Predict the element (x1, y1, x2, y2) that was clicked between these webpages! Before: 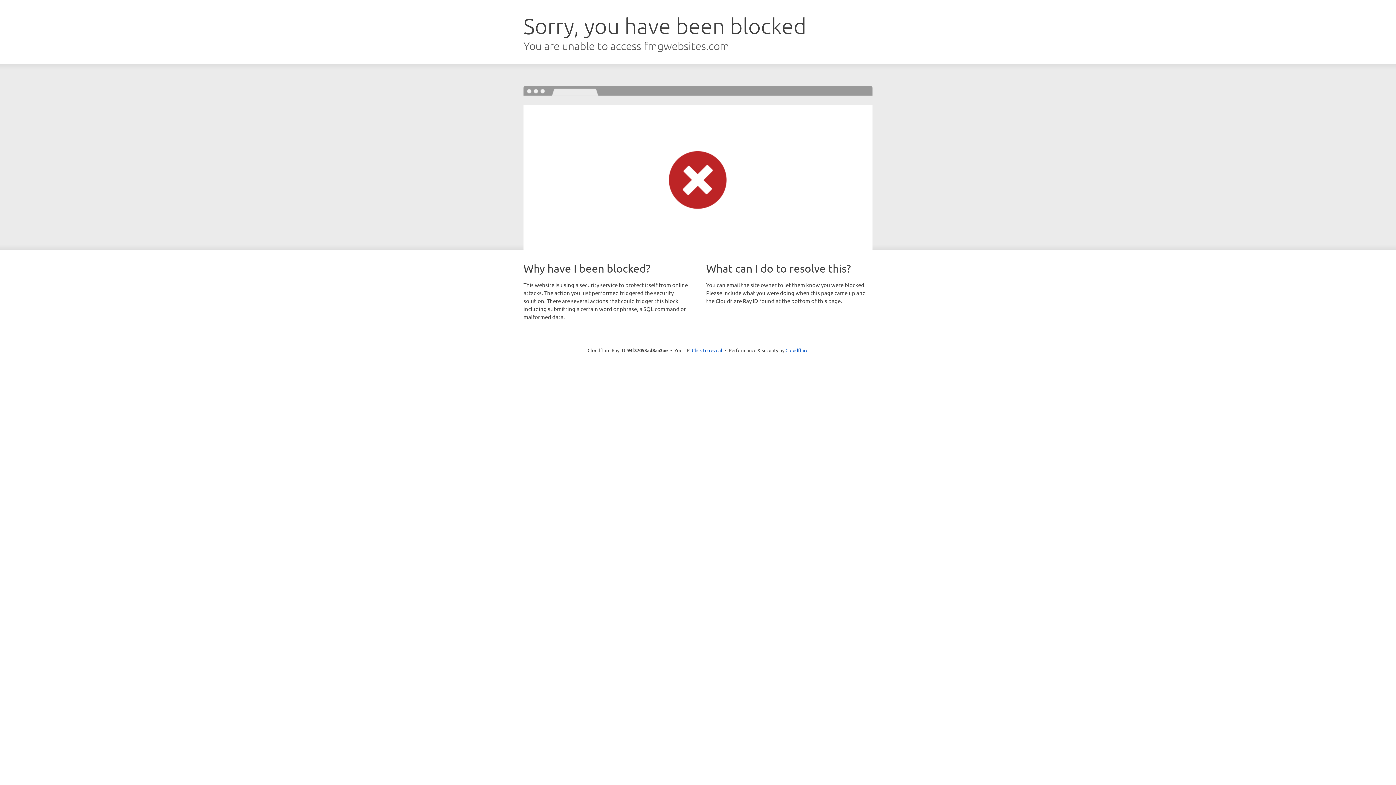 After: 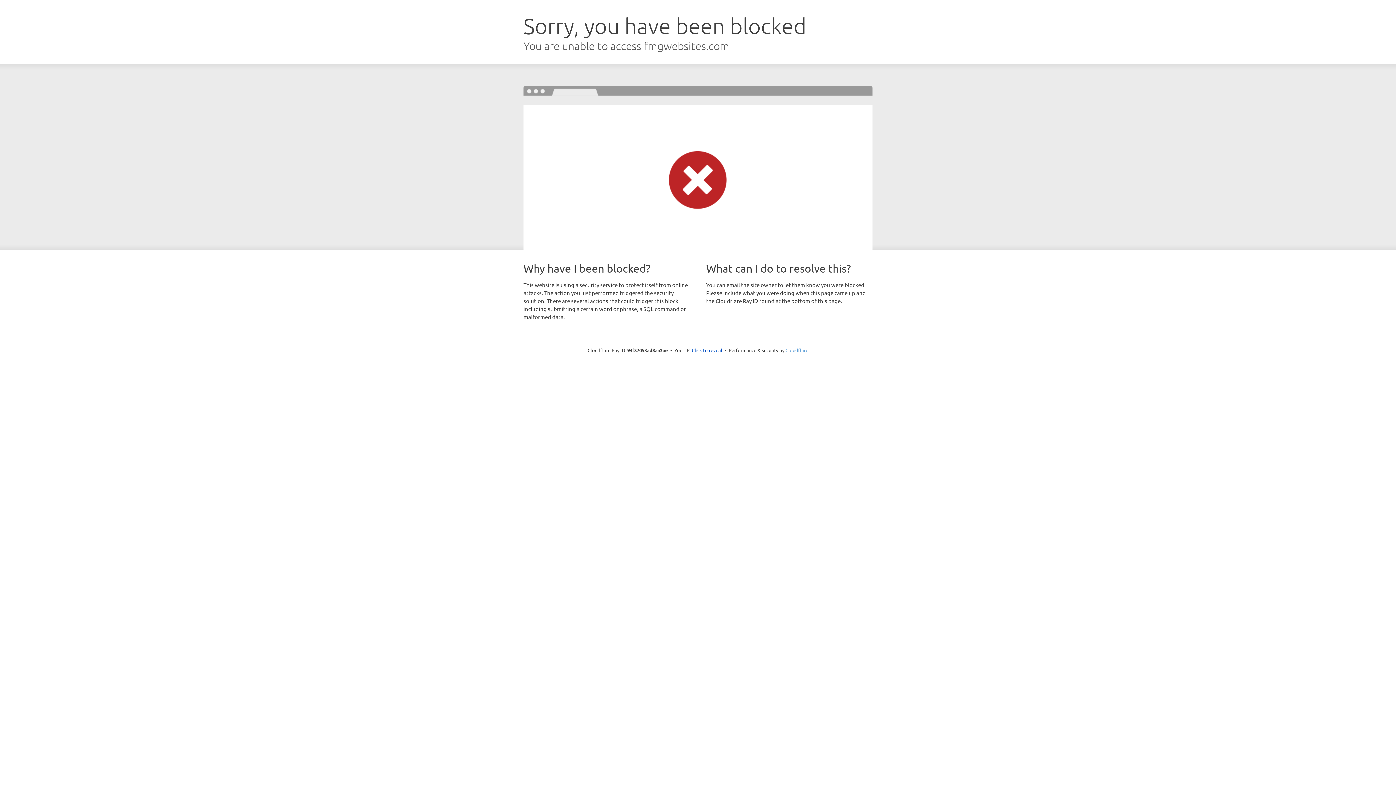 Action: bbox: (785, 347, 808, 353) label: Cloudflare